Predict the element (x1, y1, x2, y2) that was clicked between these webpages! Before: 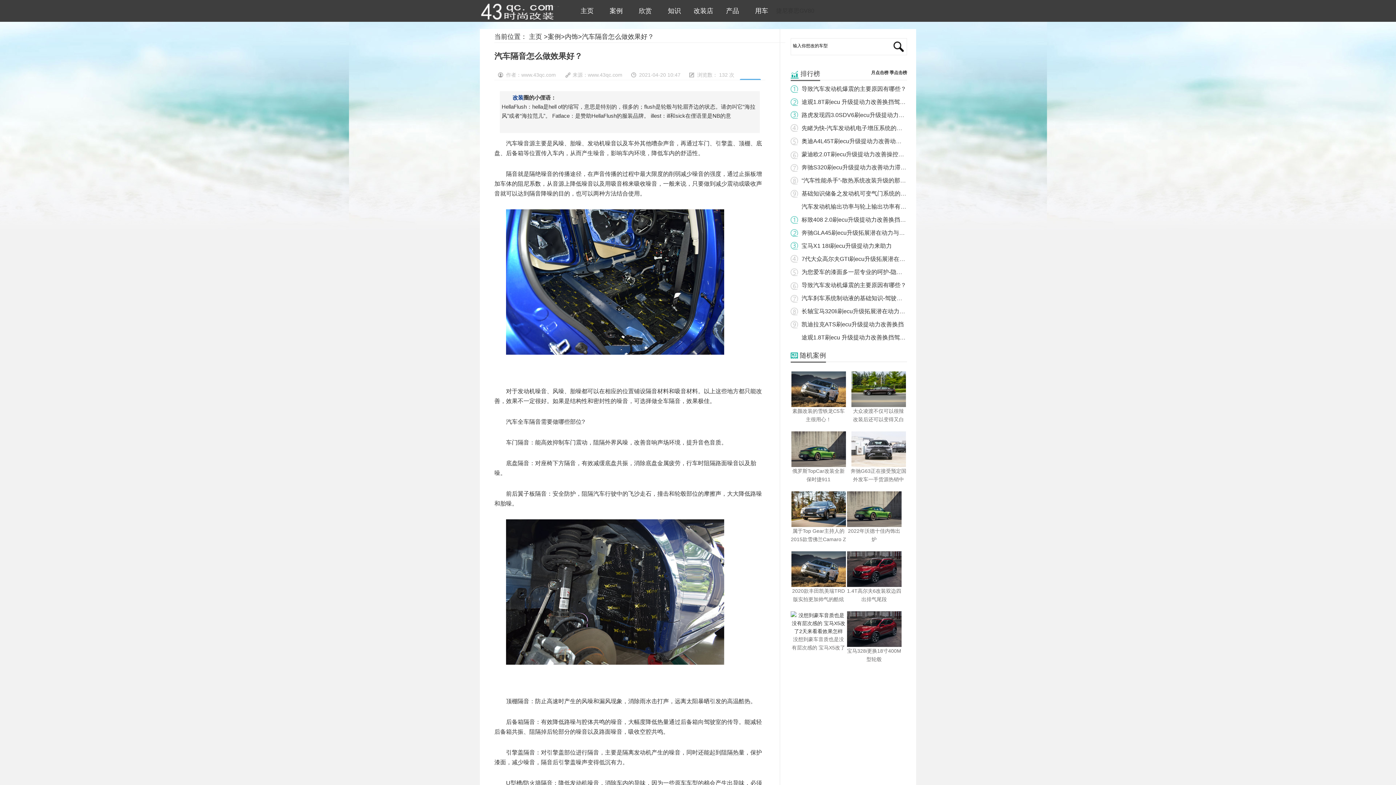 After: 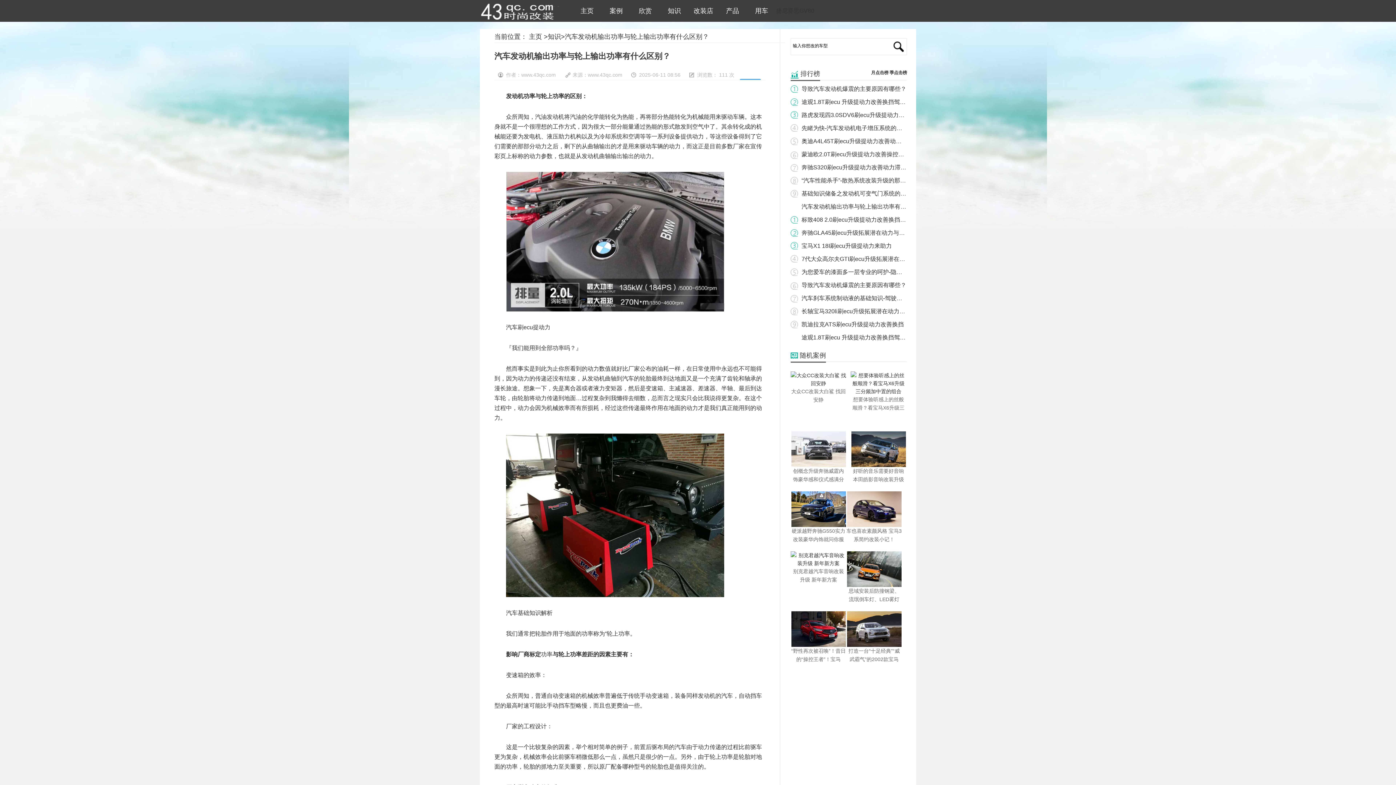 Action: bbox: (801, 203, 929, 209) label: 汽车发动机输出功率与轮上输出功率有什么区别？